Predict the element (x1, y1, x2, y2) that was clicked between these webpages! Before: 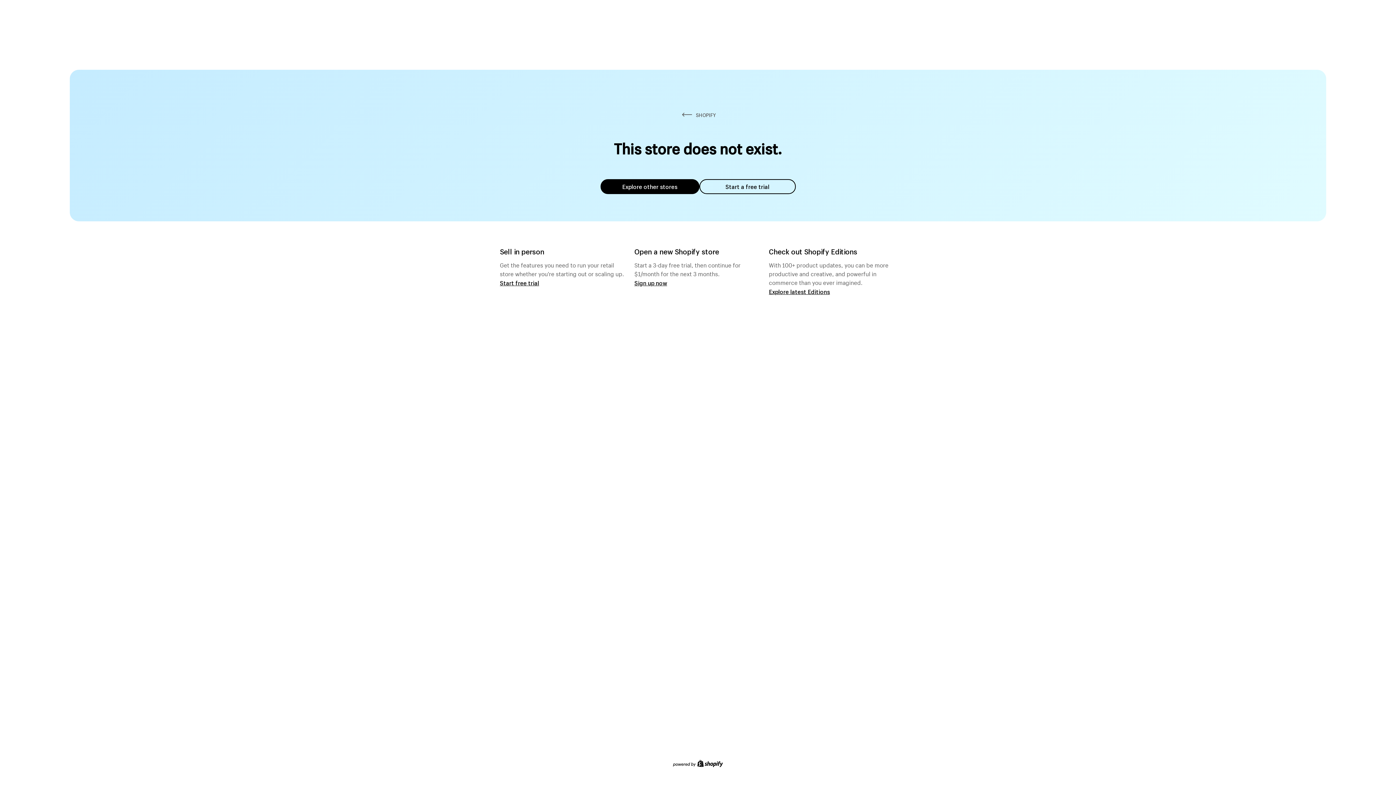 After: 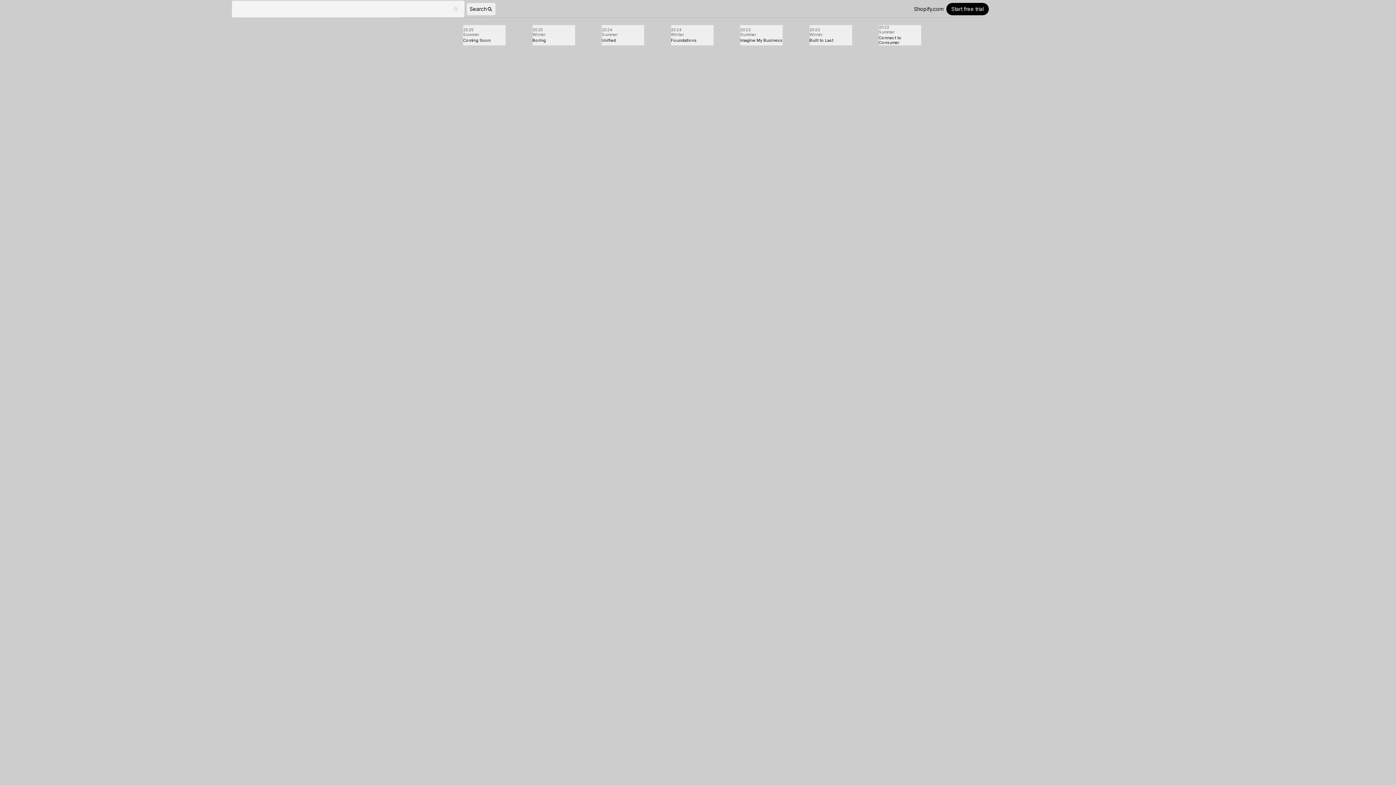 Action: bbox: (769, 287, 830, 295) label: Explore latest Editions